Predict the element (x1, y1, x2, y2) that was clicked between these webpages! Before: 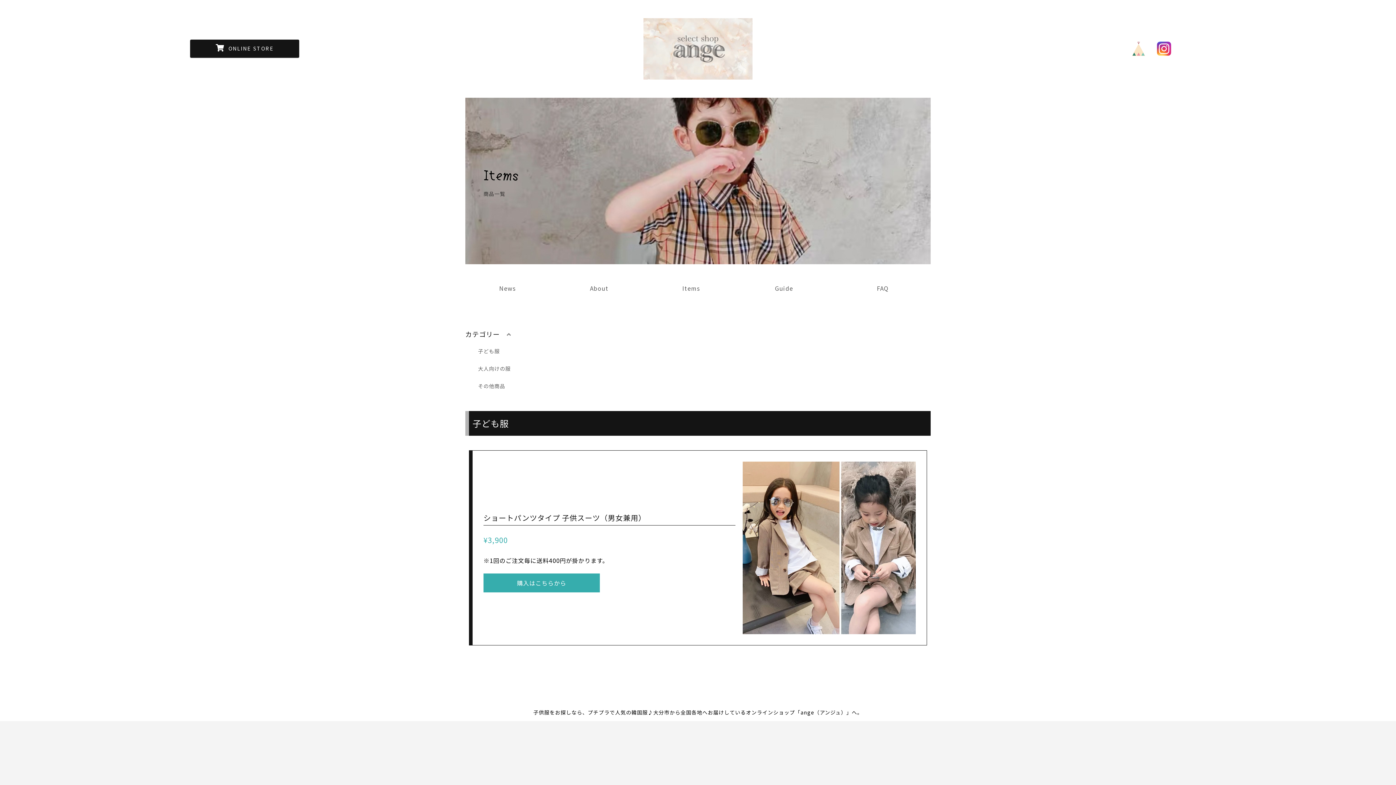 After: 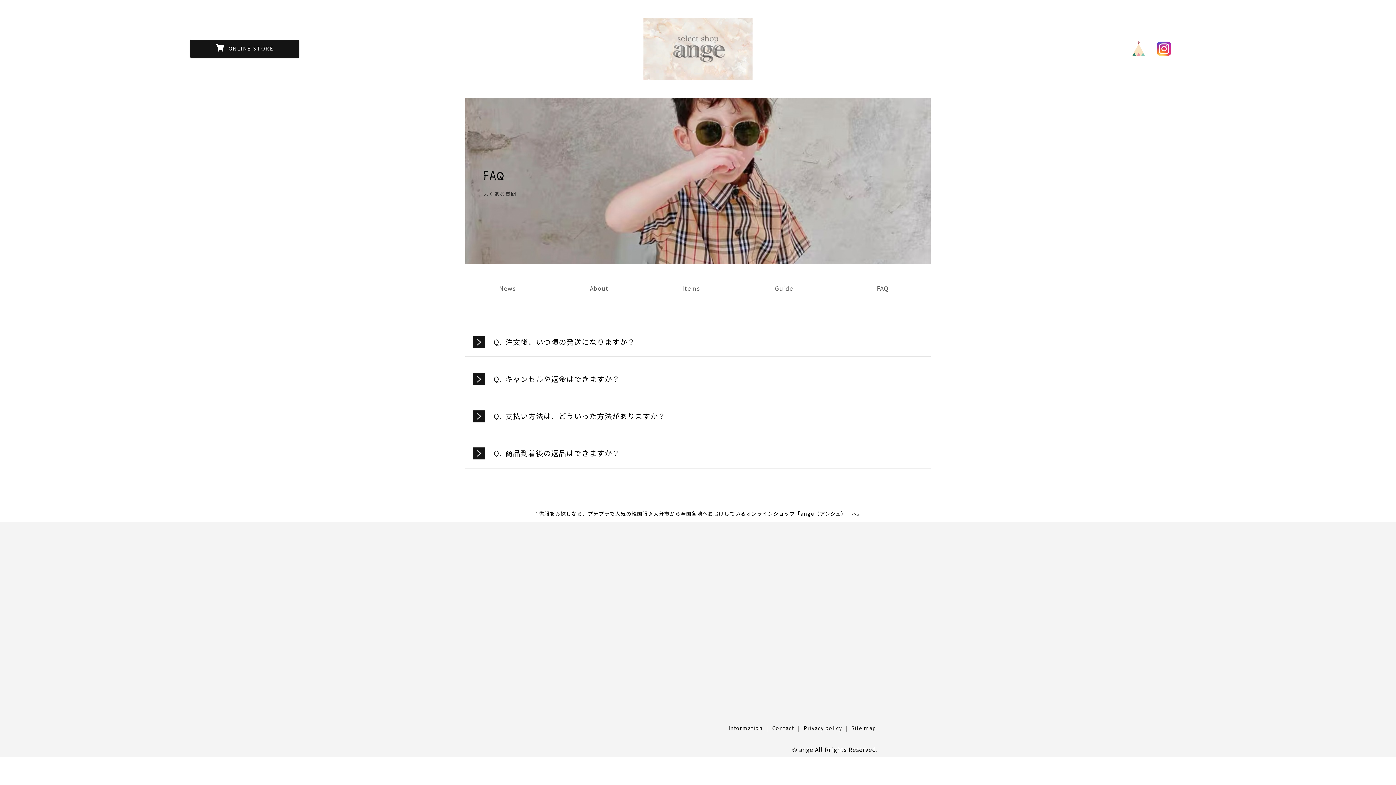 Action: label: FAQ
よくある質問 bbox: (865, 282, 900, 305)